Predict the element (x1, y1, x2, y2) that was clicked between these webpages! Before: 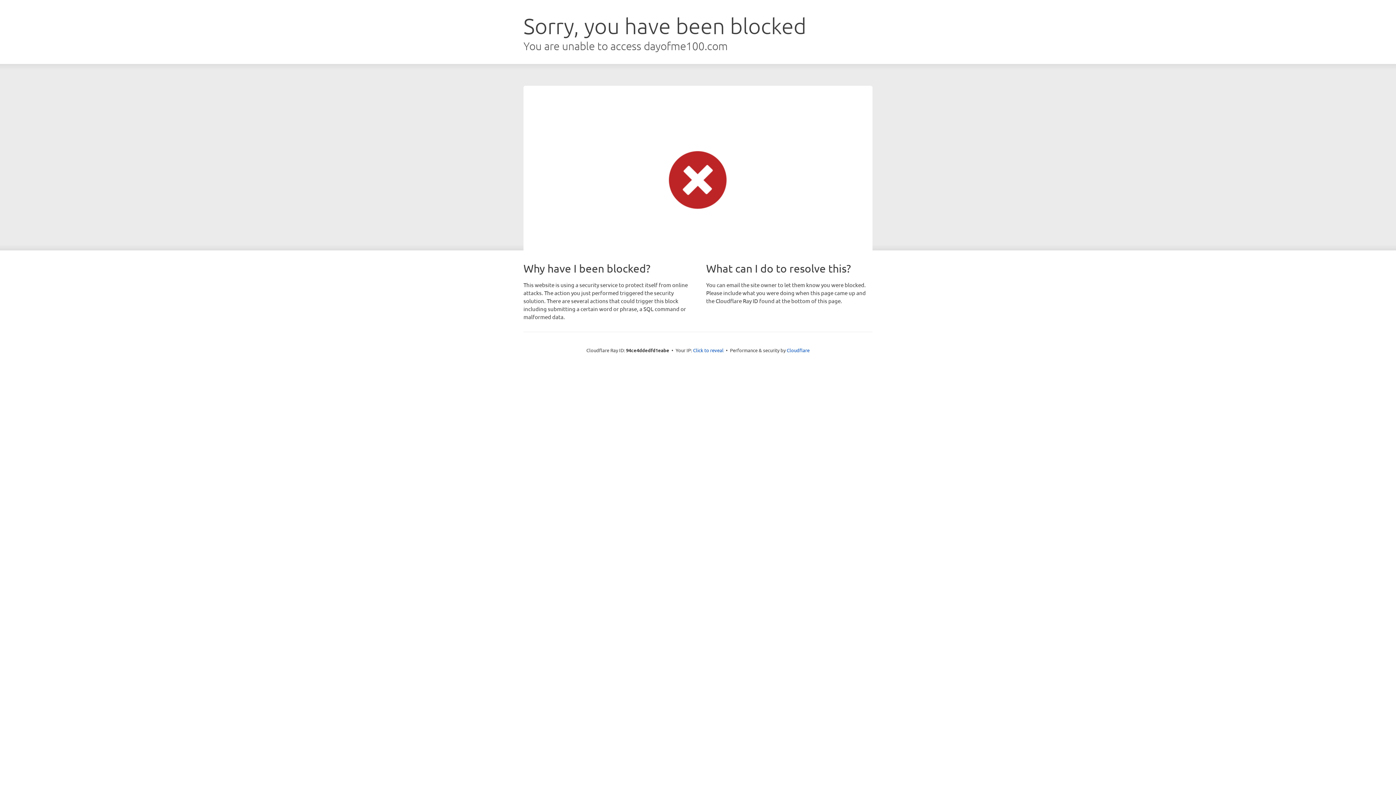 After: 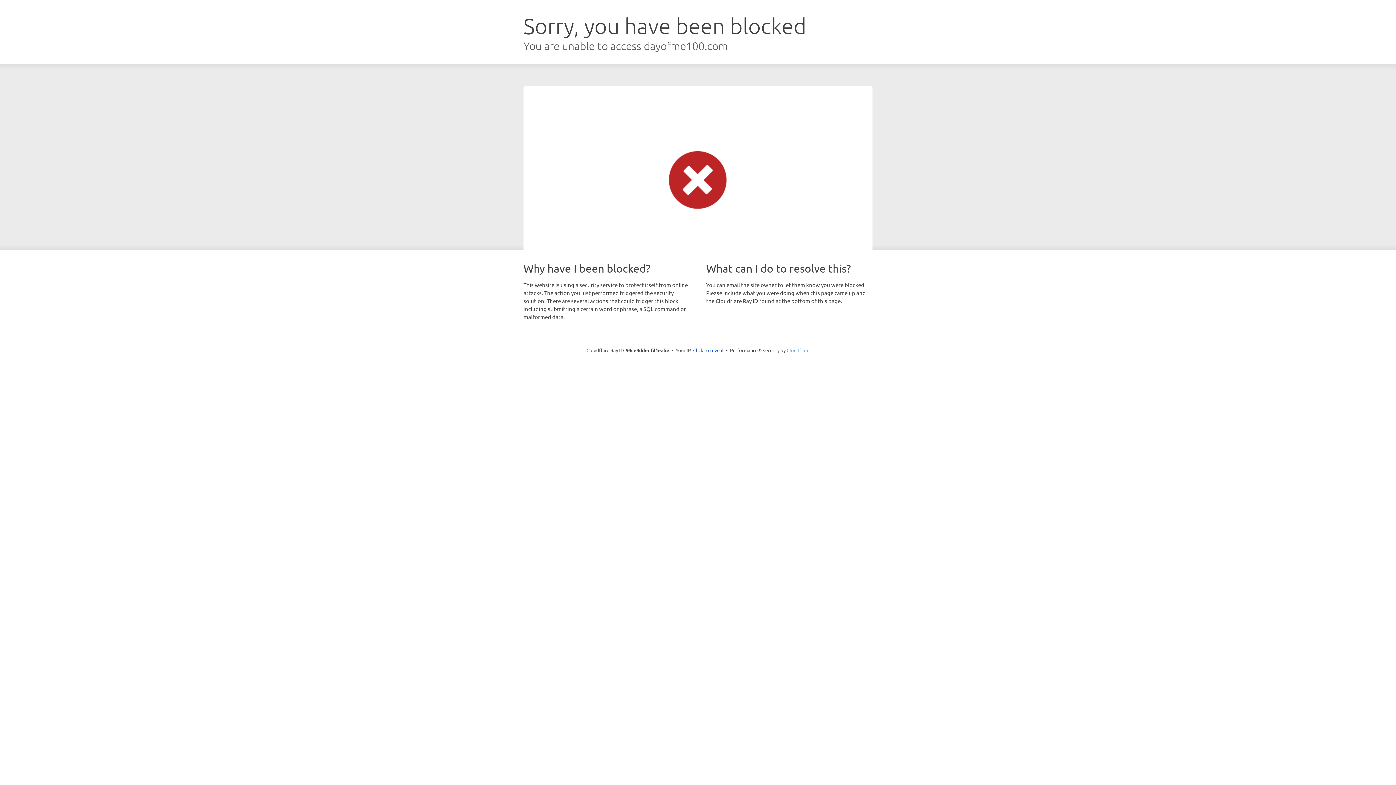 Action: bbox: (786, 347, 809, 353) label: Cloudflare